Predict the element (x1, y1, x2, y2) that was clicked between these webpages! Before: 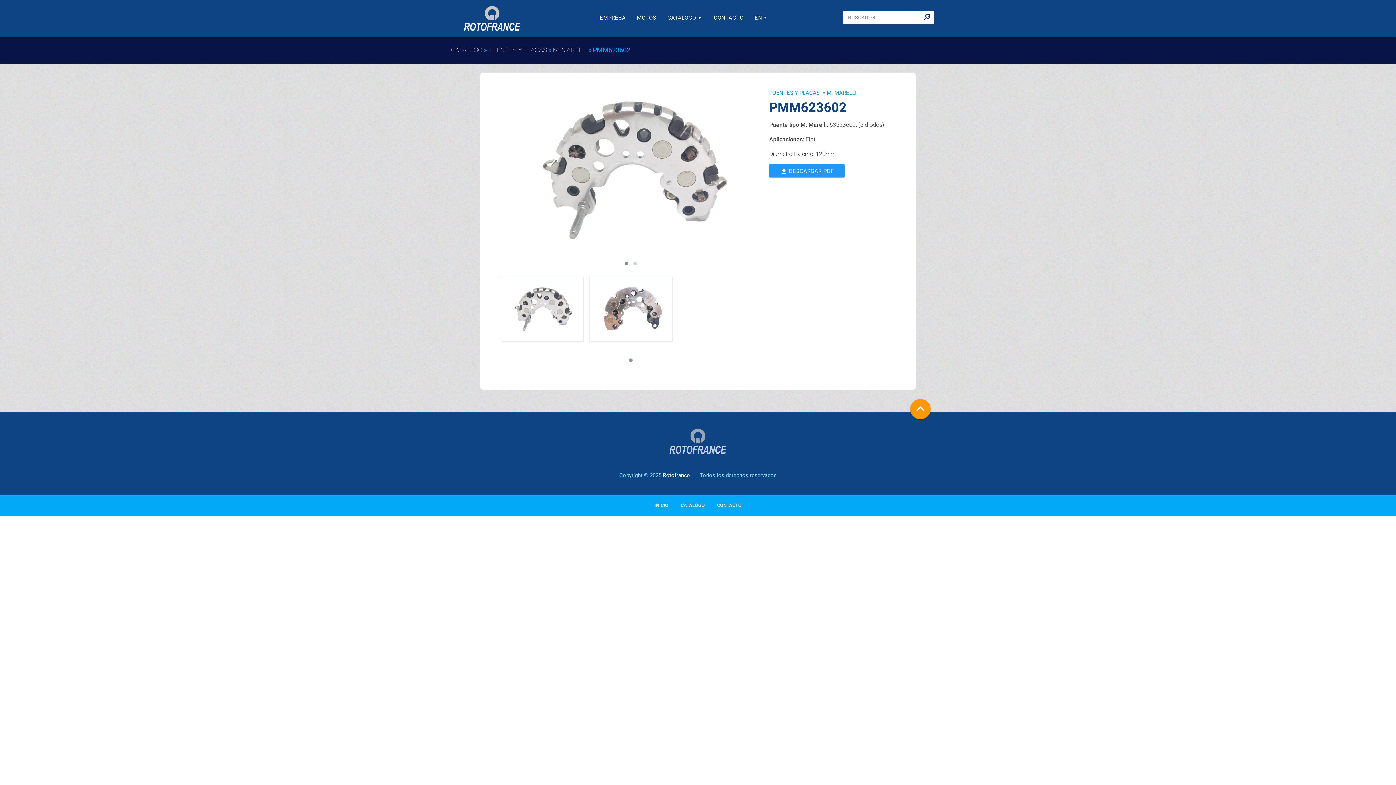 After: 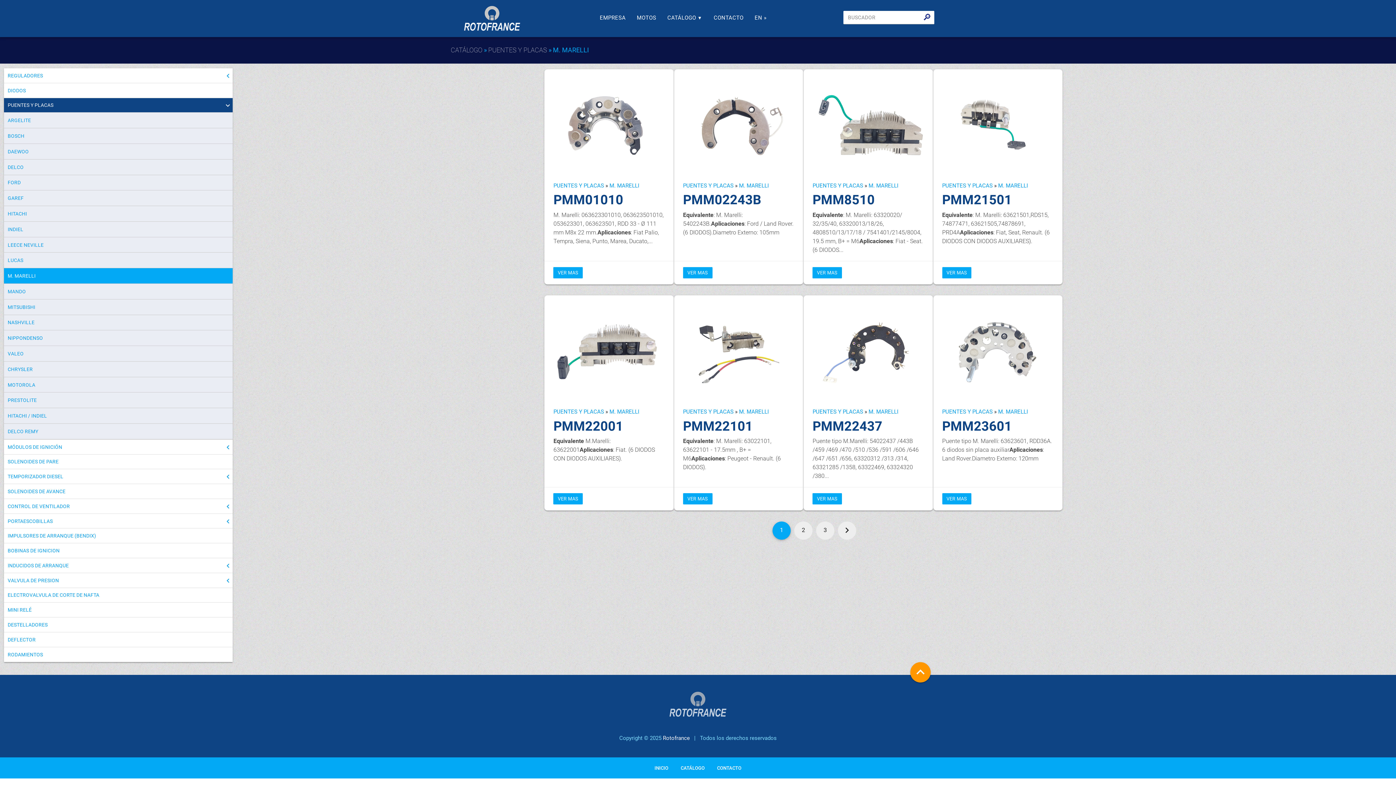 Action: label: M. MARELLI bbox: (826, 89, 856, 96)